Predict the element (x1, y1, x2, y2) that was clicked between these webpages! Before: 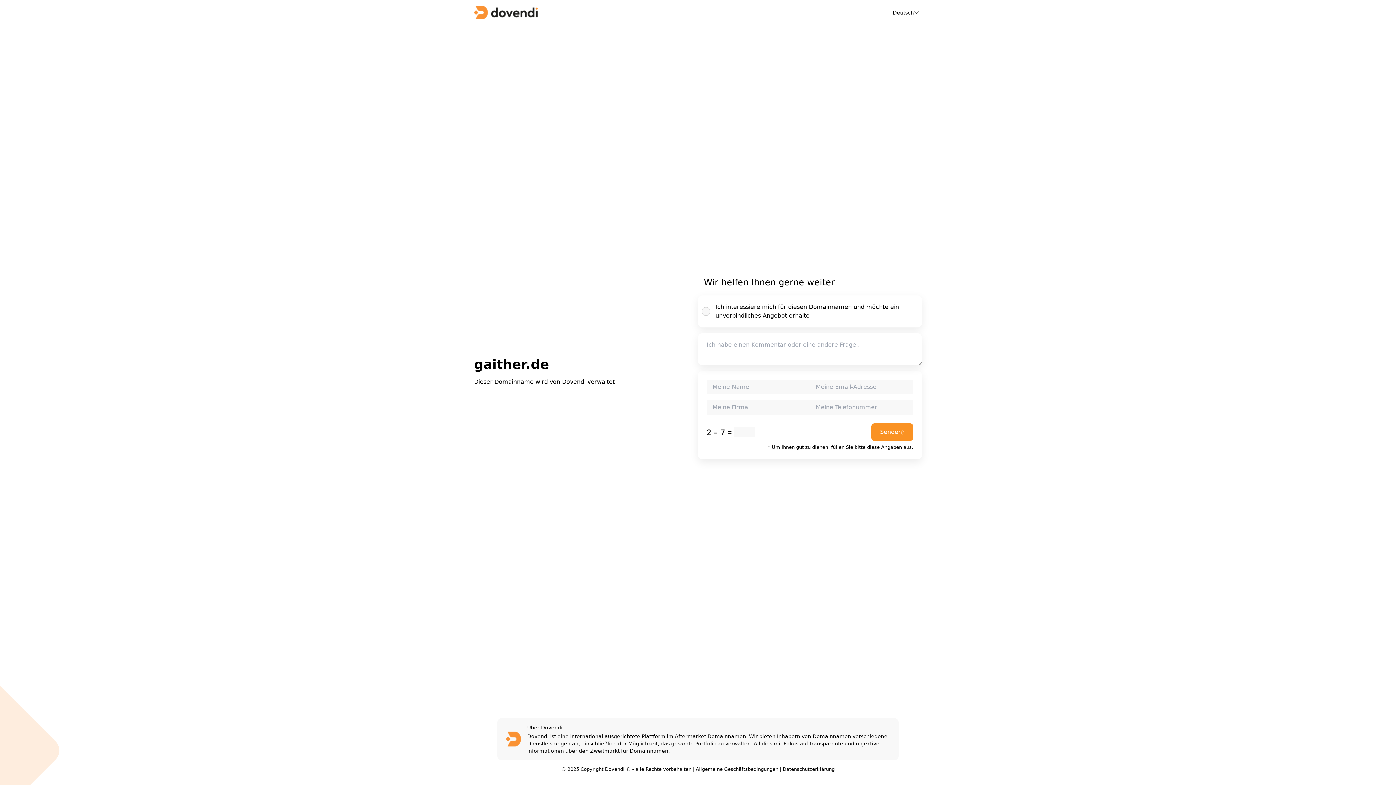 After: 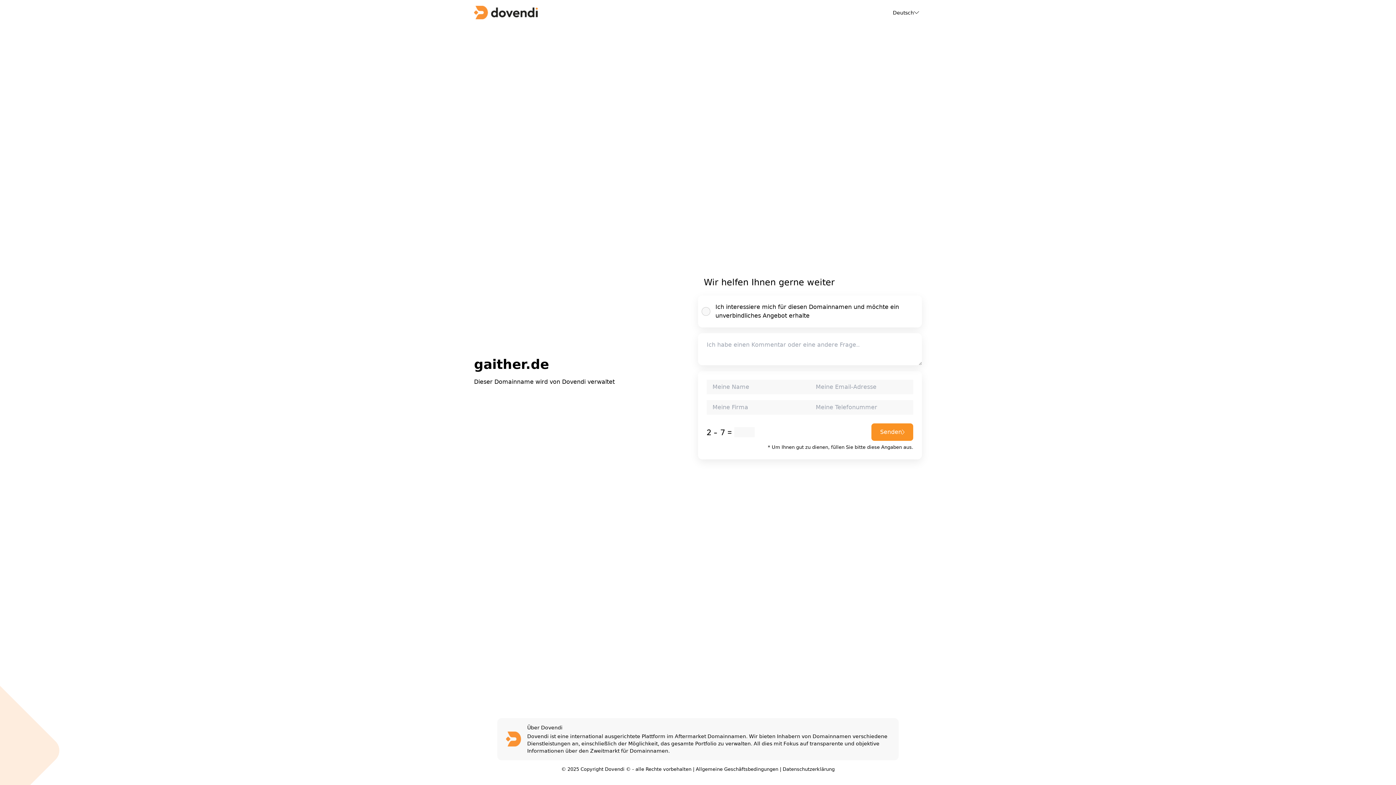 Action: bbox: (782, 766, 834, 772) label: Datenschutzerklärung